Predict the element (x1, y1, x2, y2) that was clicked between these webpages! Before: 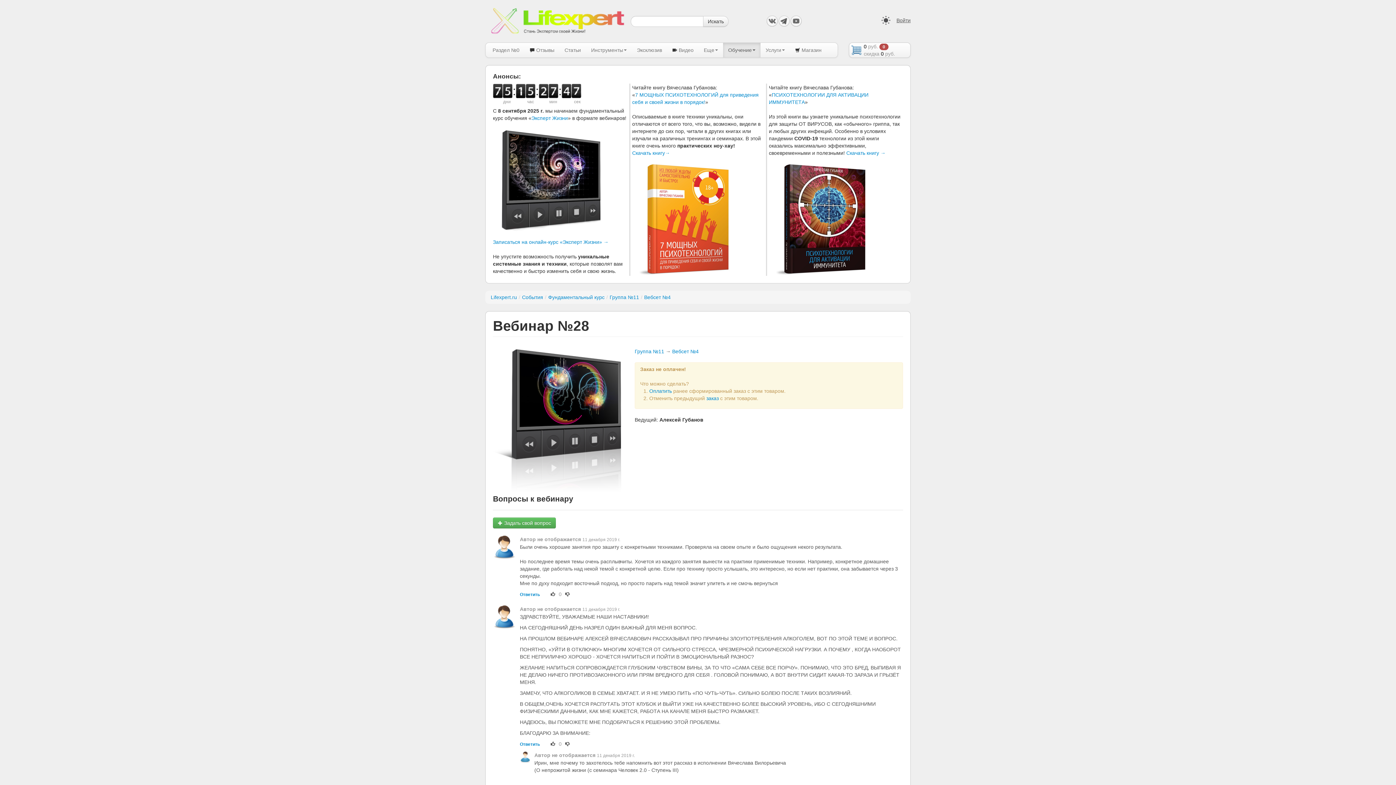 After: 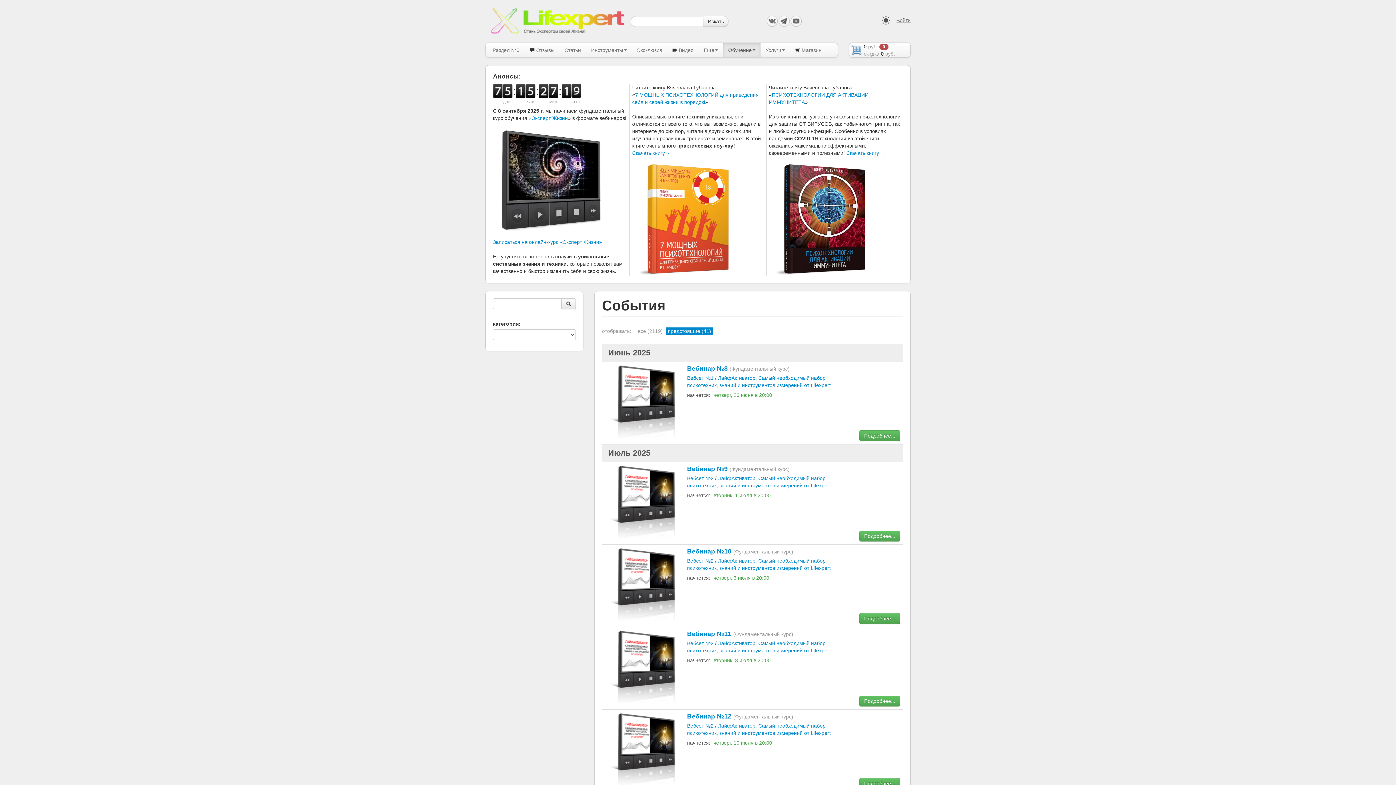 Action: label: События bbox: (522, 294, 543, 300)